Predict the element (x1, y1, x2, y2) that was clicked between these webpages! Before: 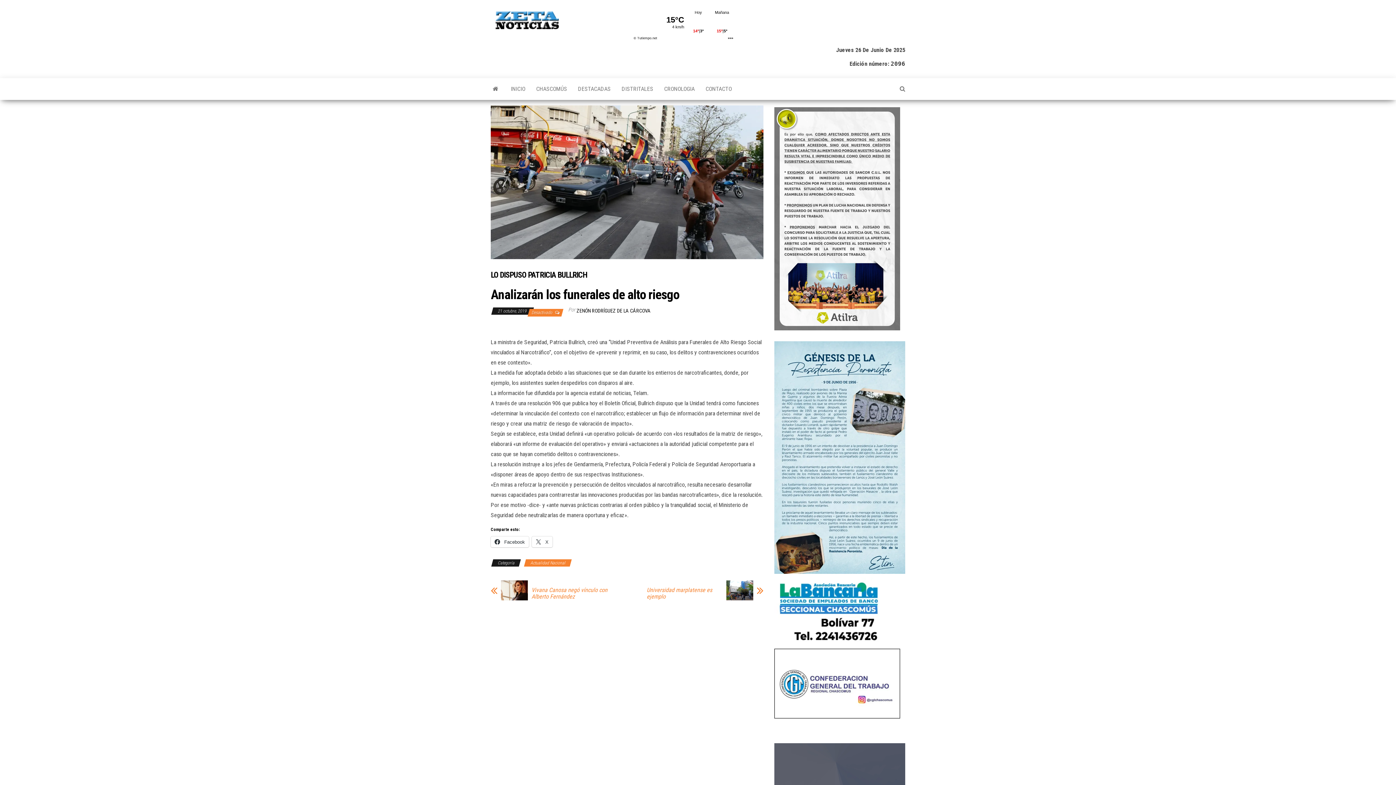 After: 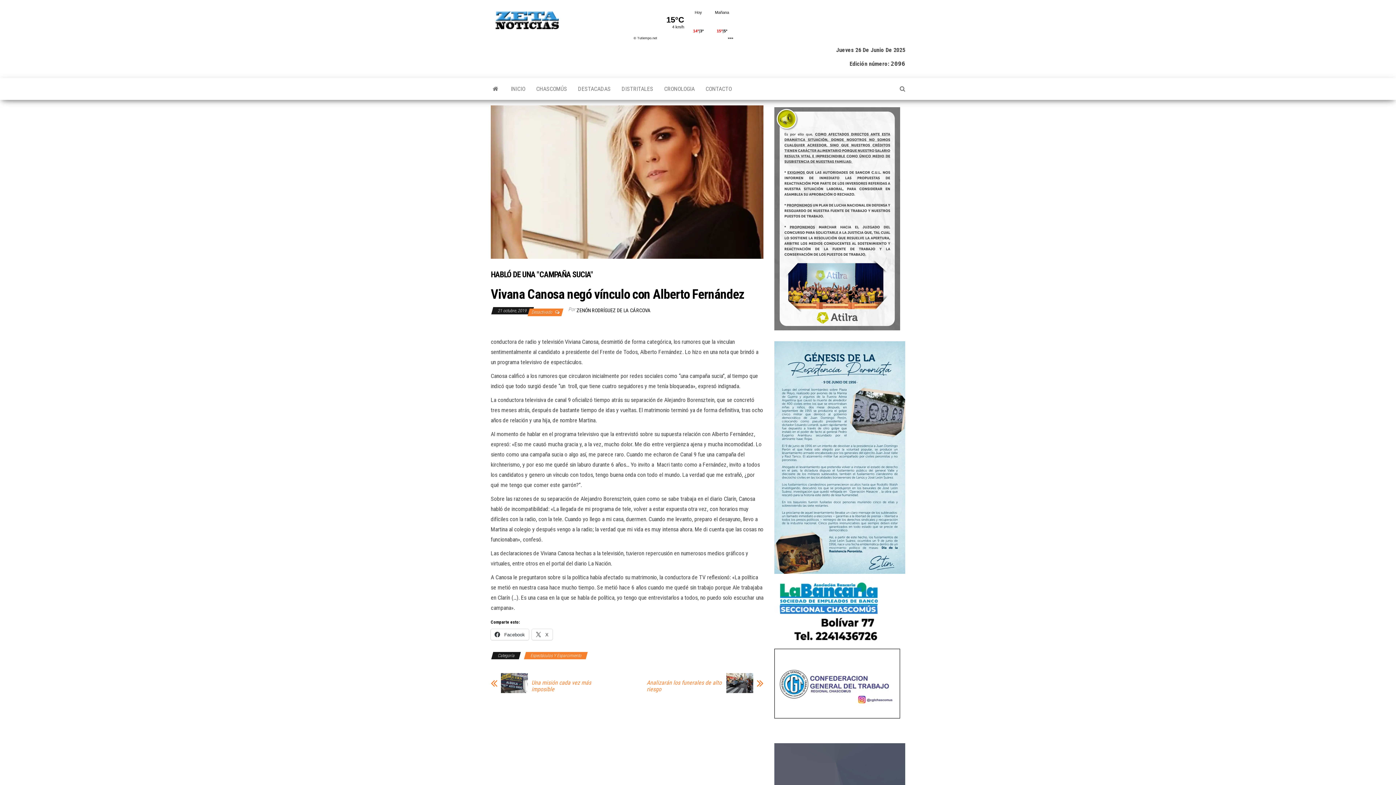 Action: bbox: (490, 580, 501, 598)